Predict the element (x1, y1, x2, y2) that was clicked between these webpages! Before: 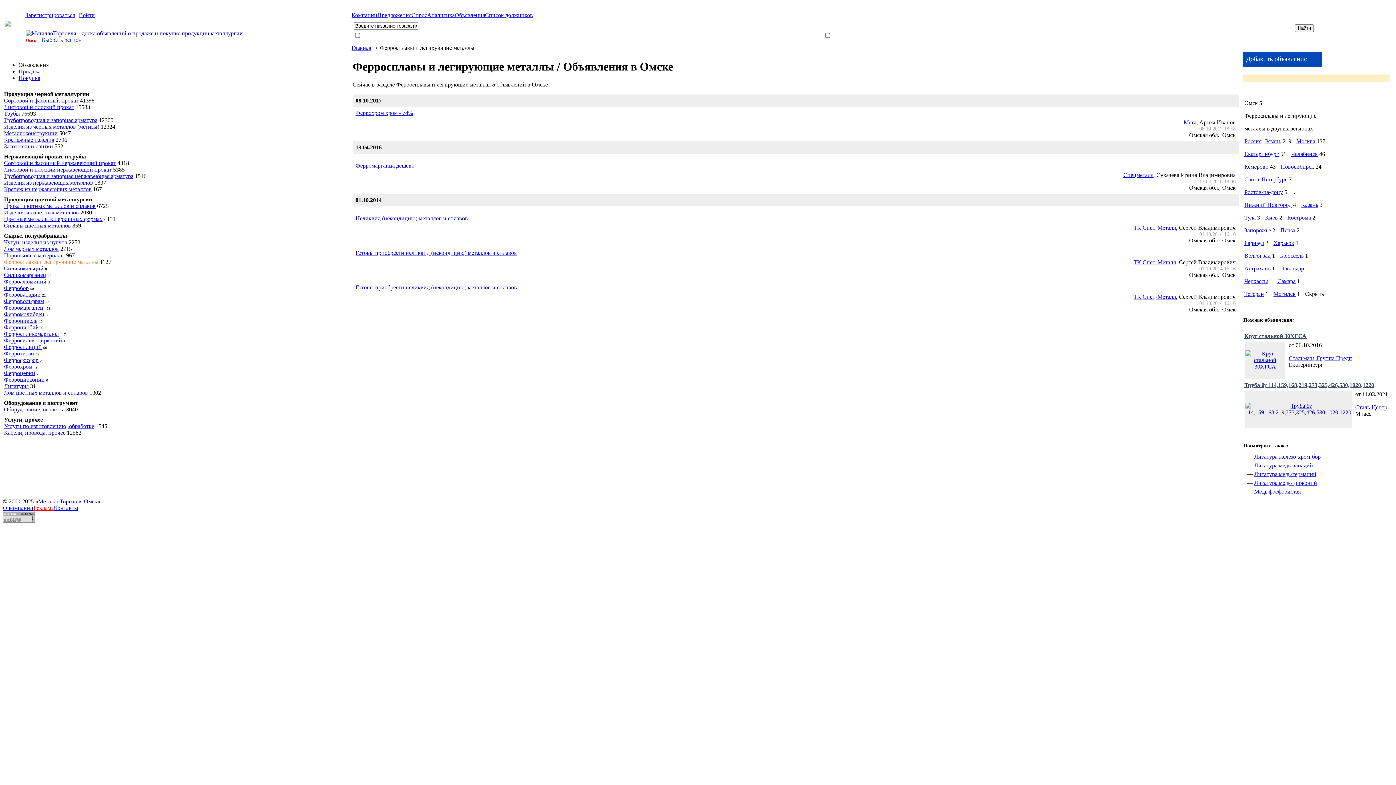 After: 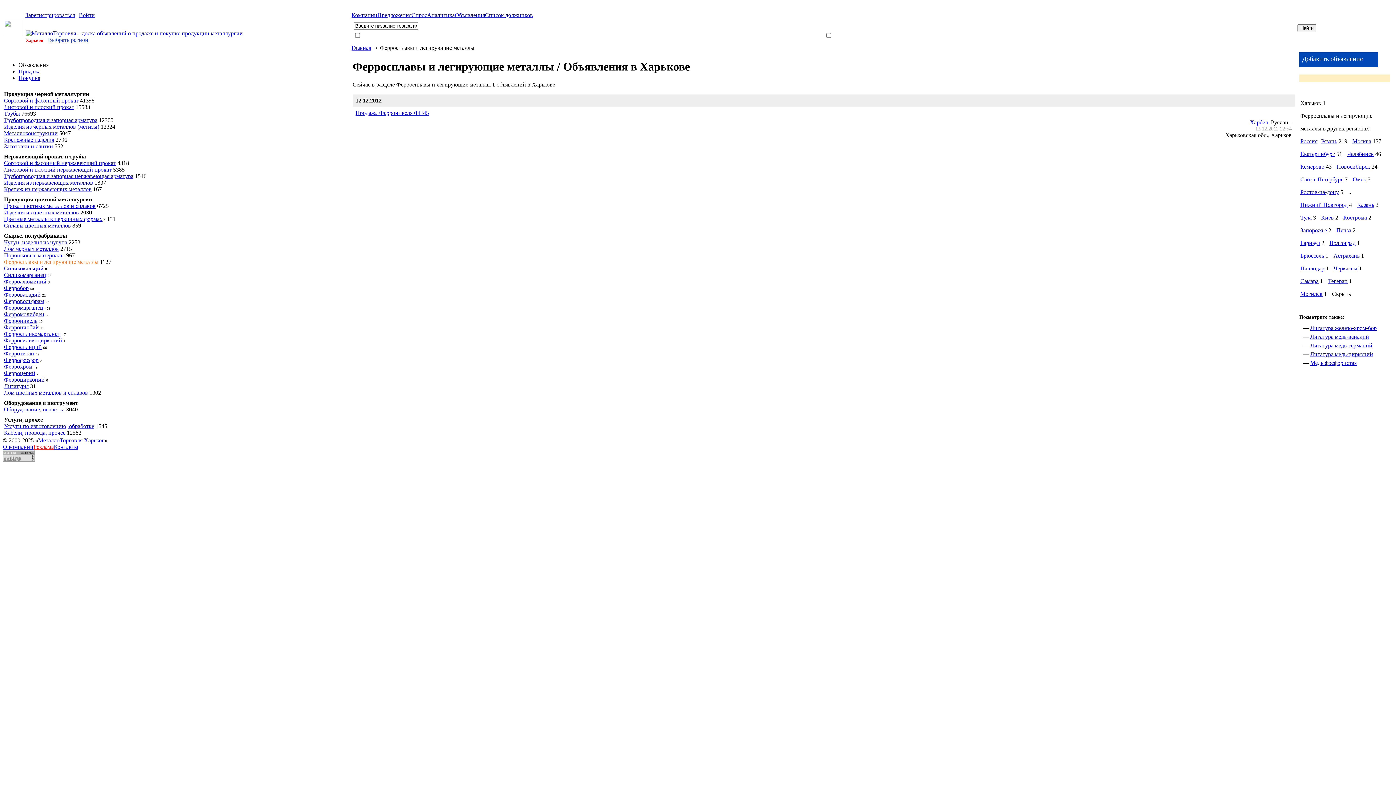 Action: bbox: (1273, 240, 1294, 246) label: Харьков